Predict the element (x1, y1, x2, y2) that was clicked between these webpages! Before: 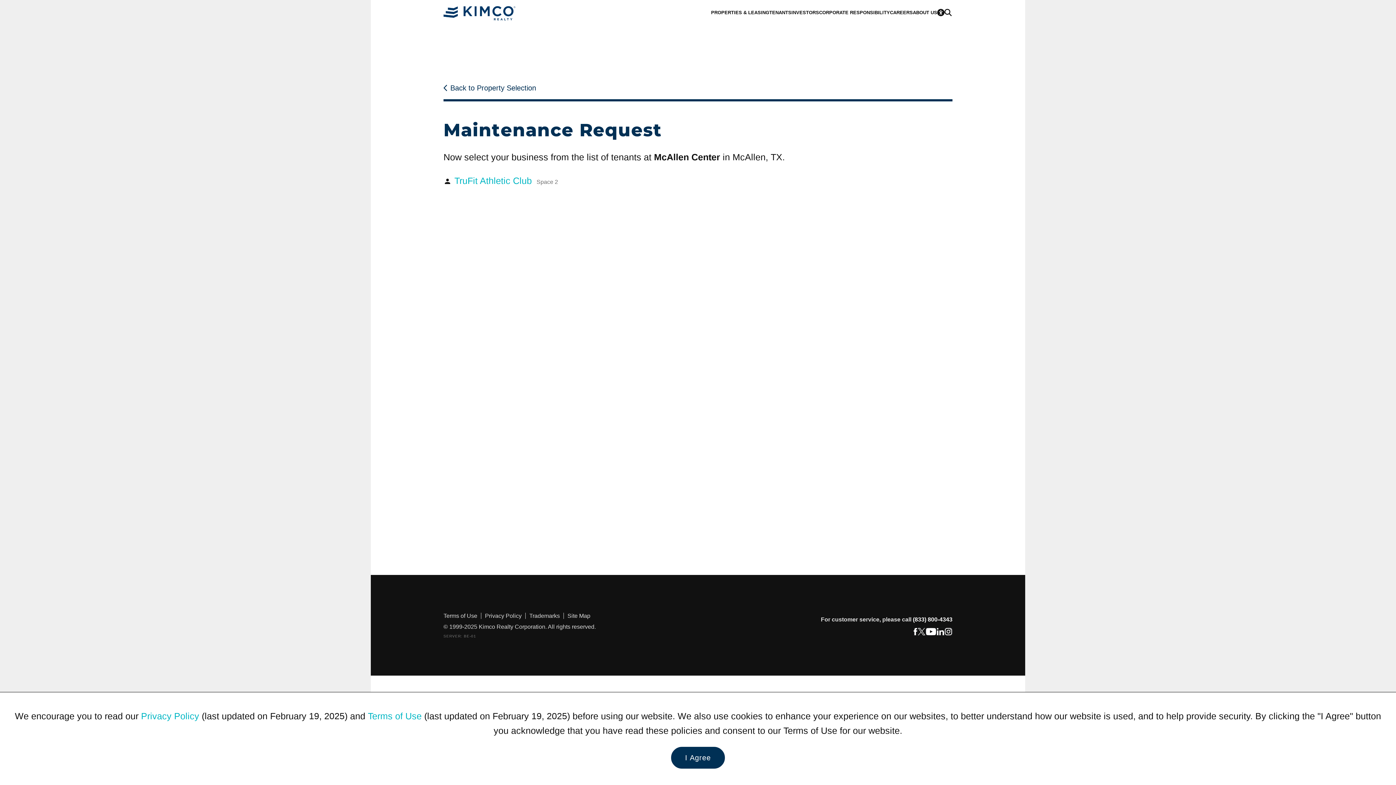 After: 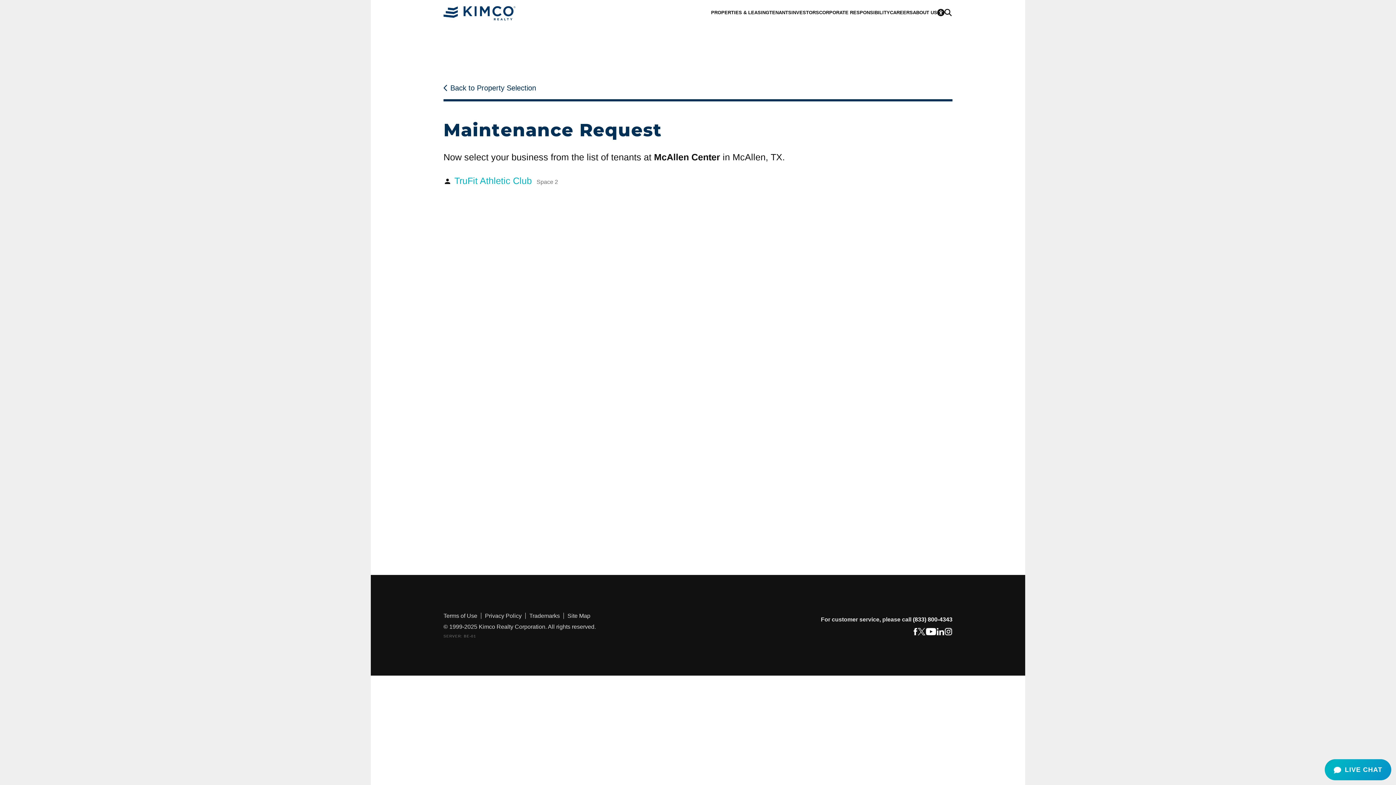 Action: bbox: (671, 747, 725, 769) label: I Agree